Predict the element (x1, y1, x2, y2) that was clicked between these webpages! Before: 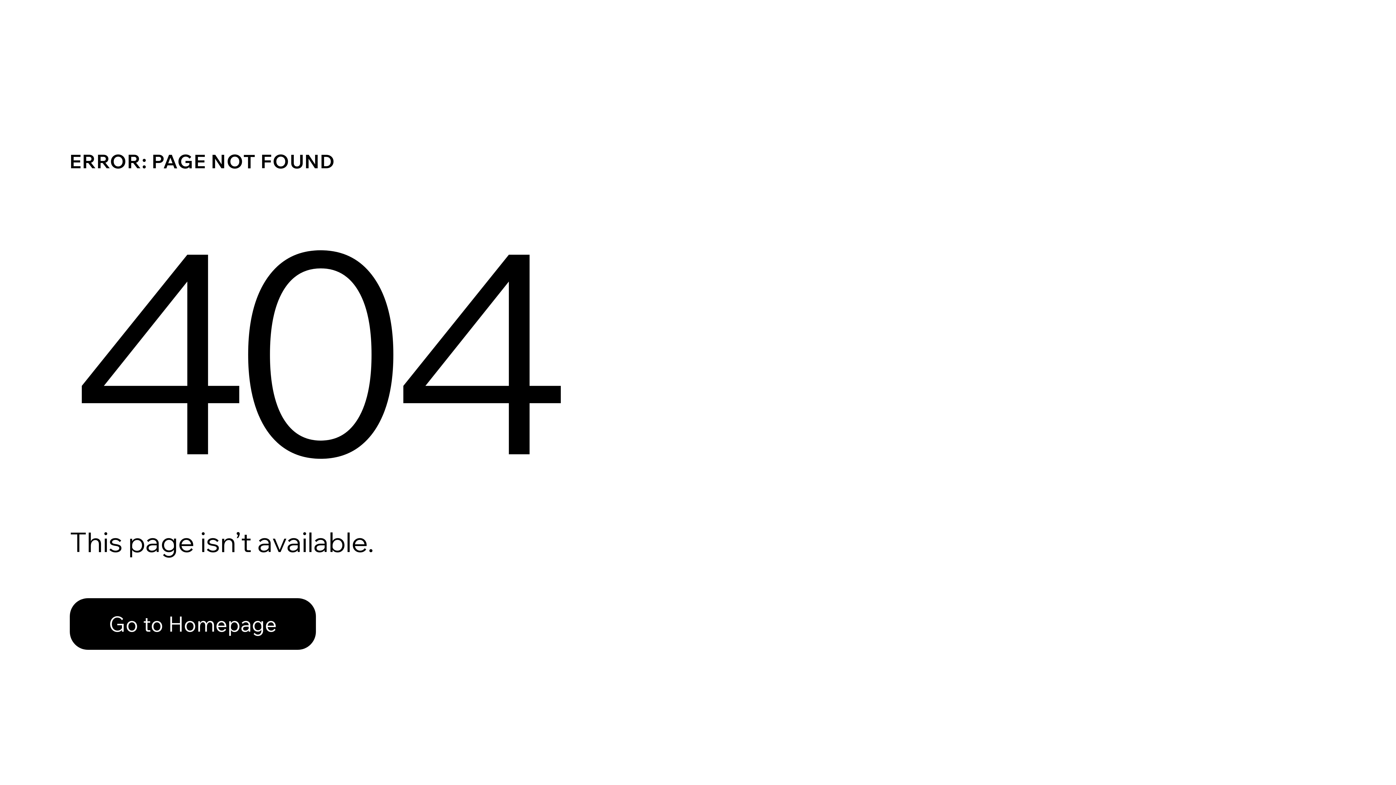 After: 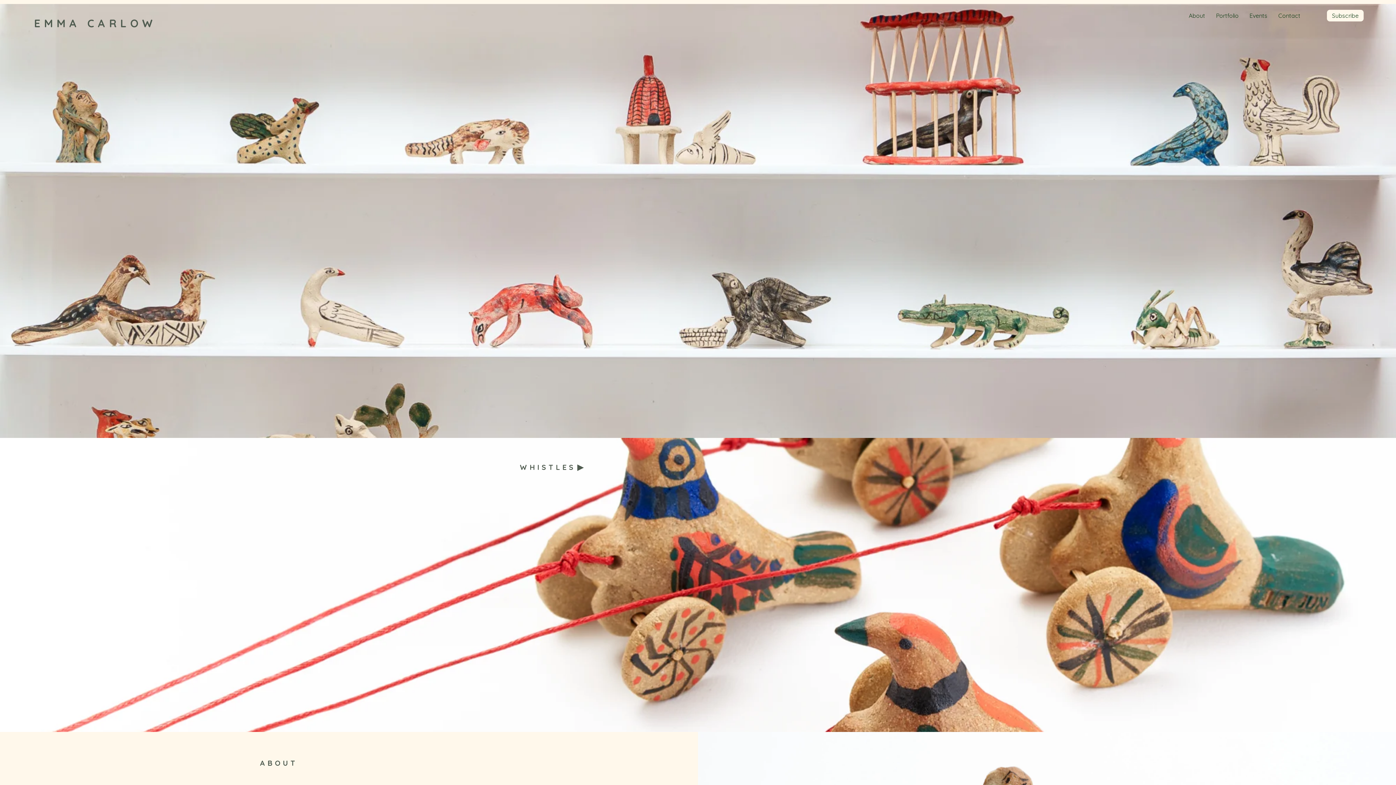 Action: label: Go to Homepage bbox: (69, 582, 768, 659)